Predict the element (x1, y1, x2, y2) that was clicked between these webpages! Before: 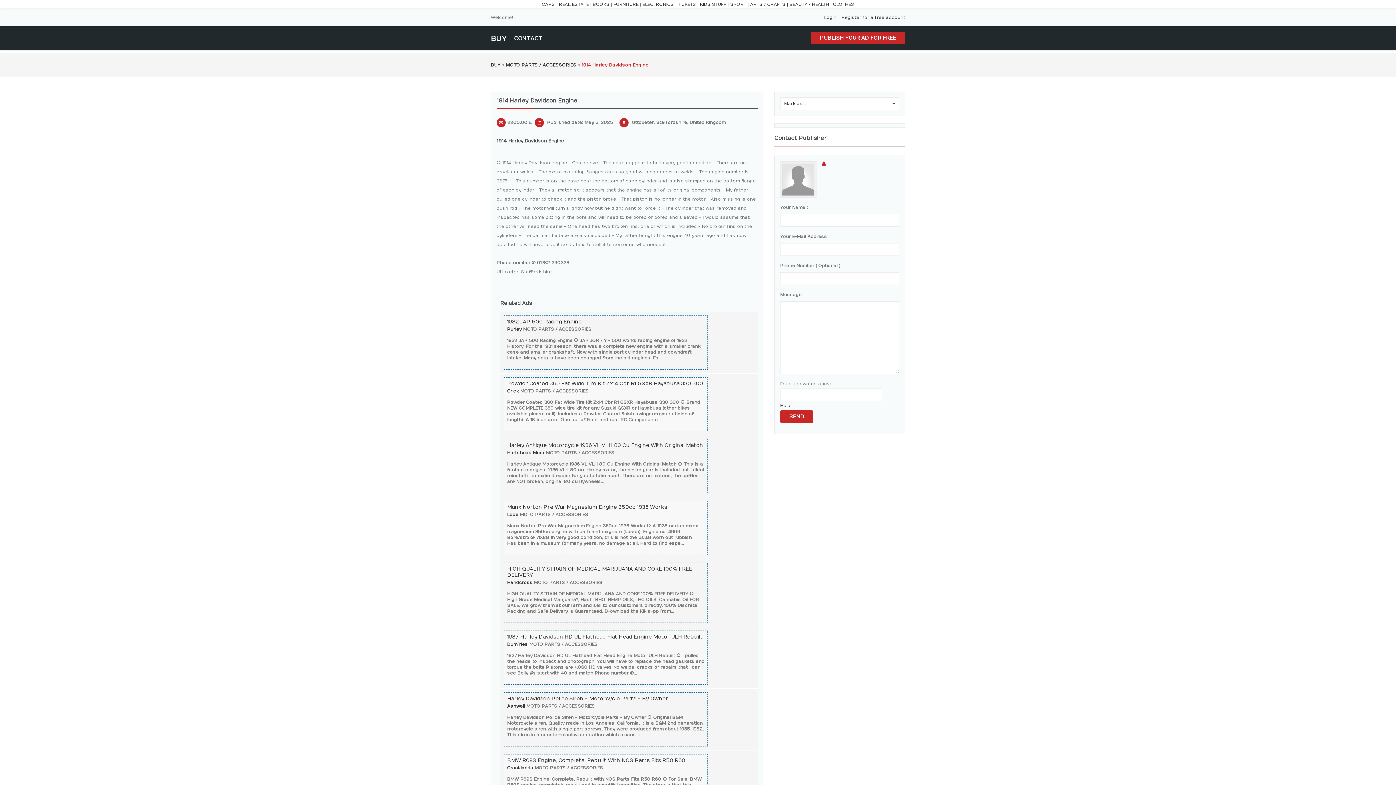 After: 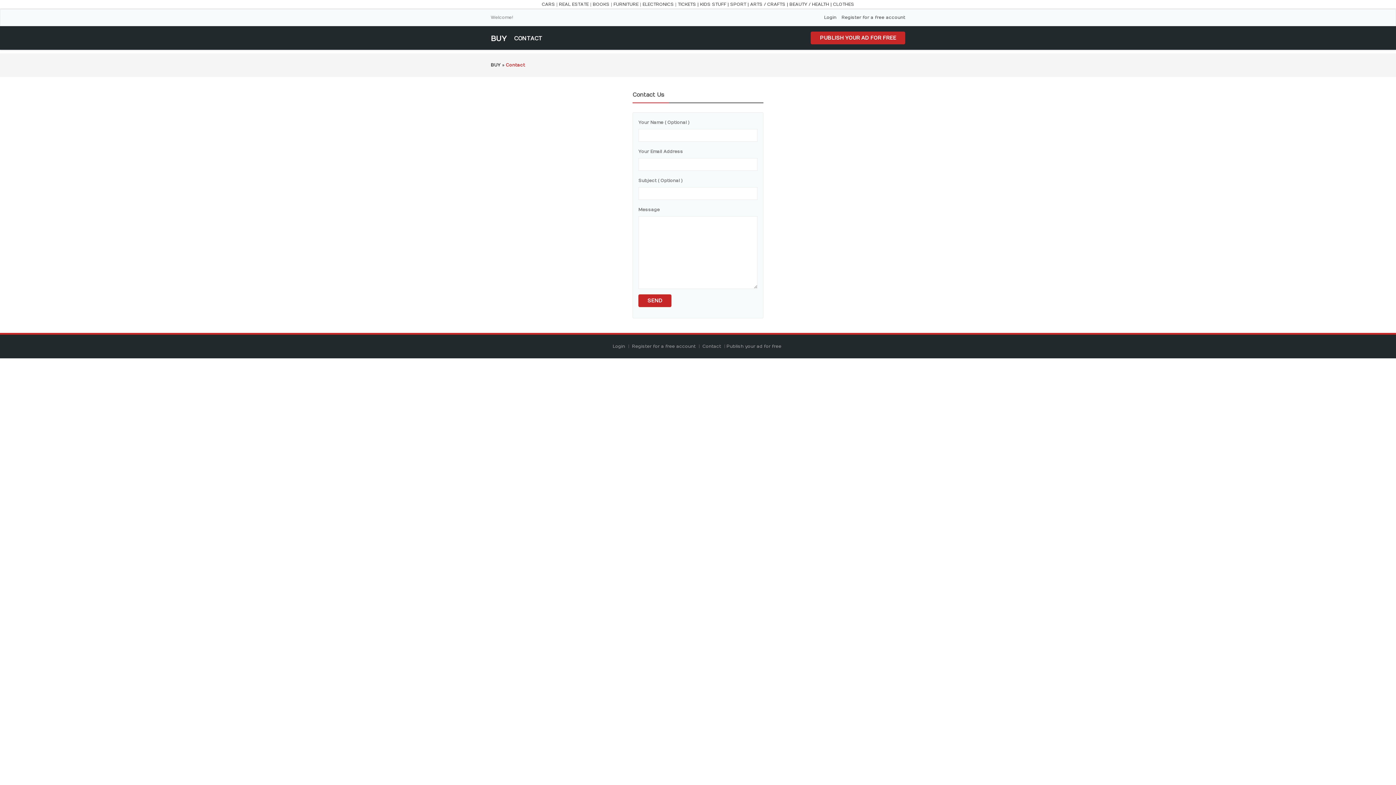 Action: bbox: (514, 34, 542, 43) label: CONTACT